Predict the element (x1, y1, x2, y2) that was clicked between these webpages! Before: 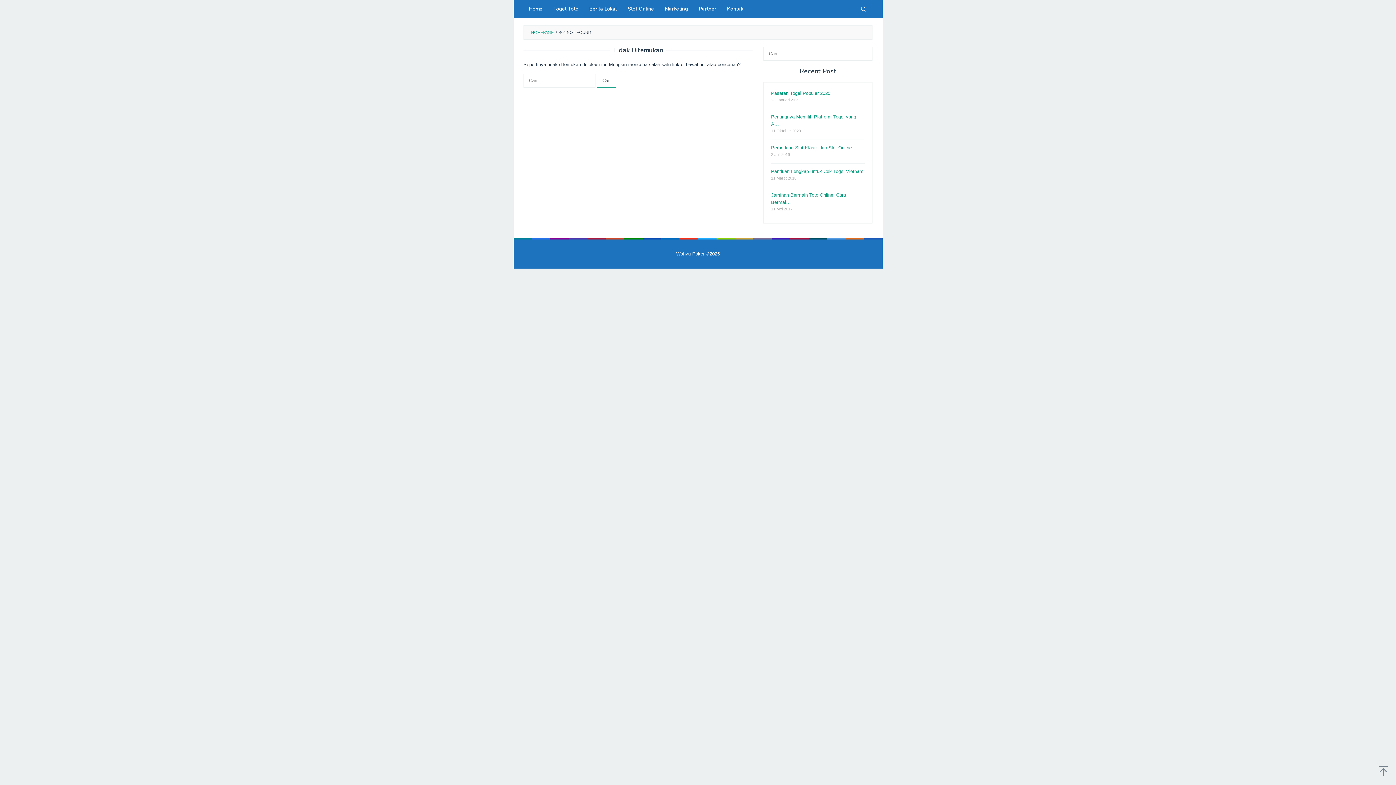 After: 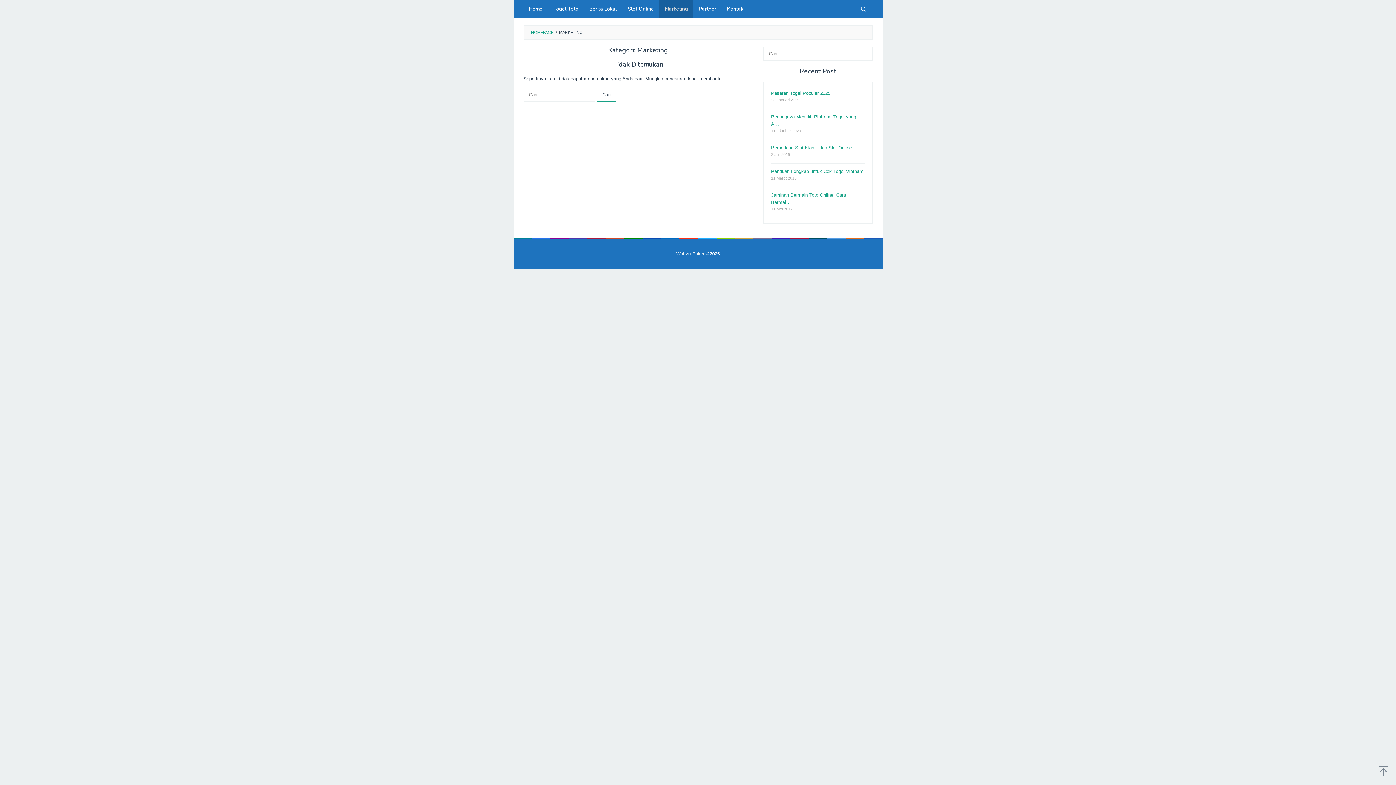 Action: bbox: (659, 0, 693, 18) label: Marketing